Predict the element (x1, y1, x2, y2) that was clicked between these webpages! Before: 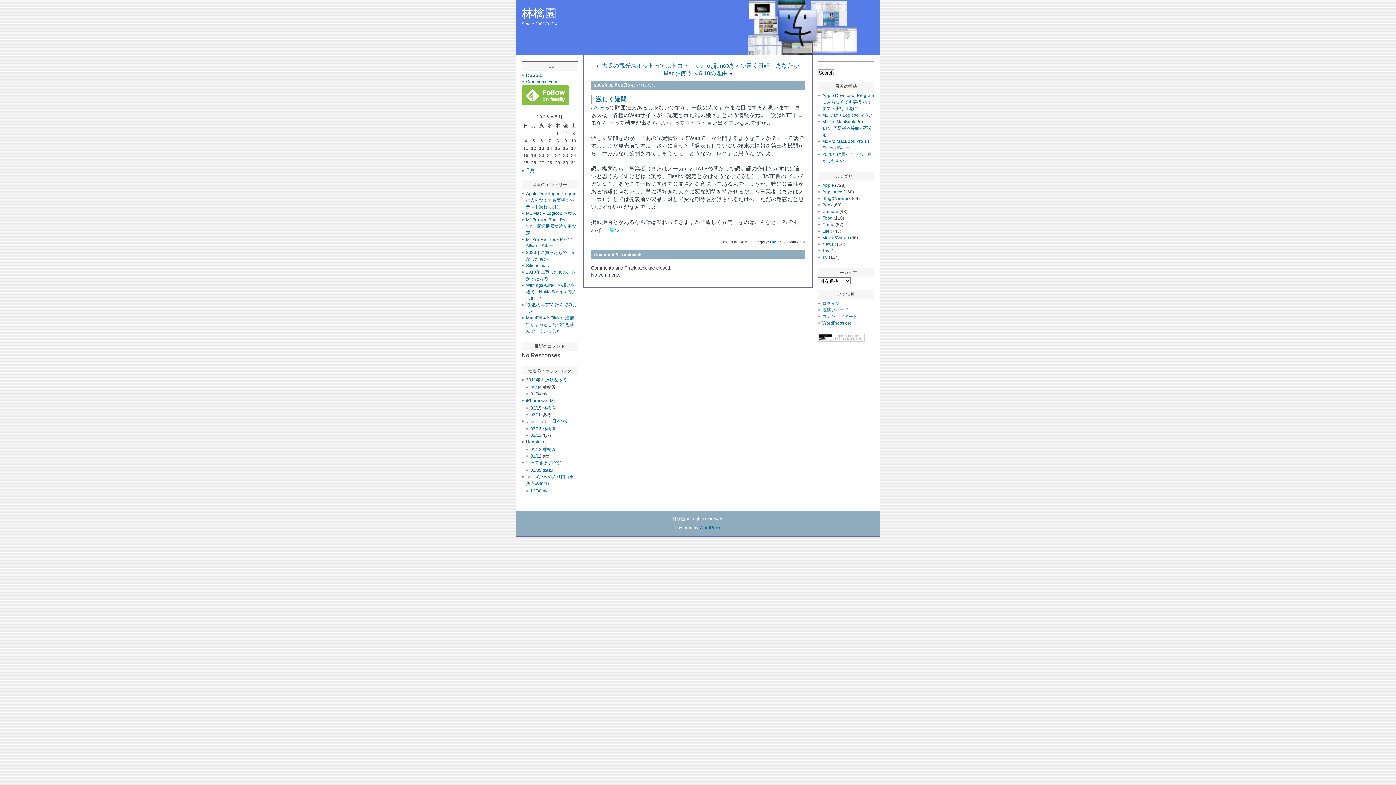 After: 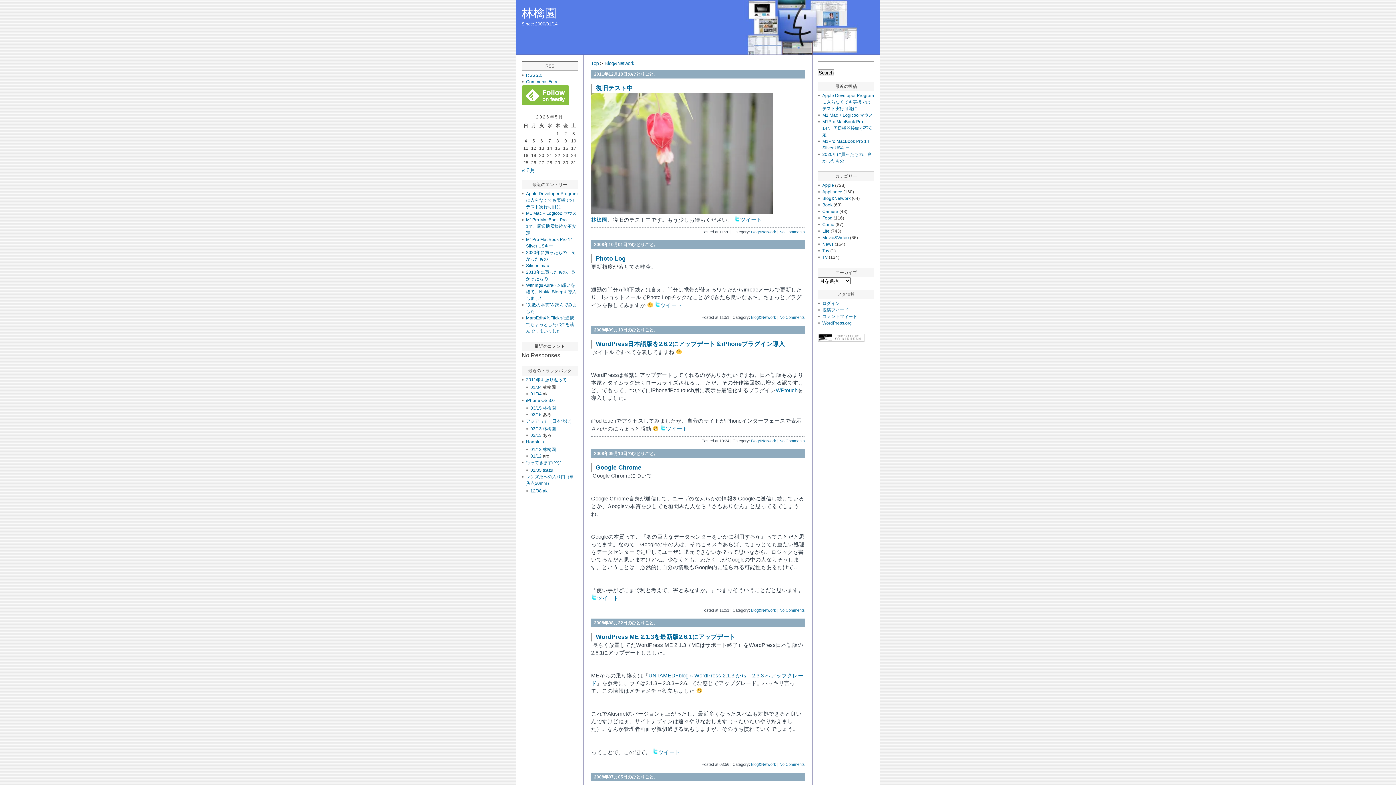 Action: label: Blog&Network bbox: (822, 196, 850, 201)